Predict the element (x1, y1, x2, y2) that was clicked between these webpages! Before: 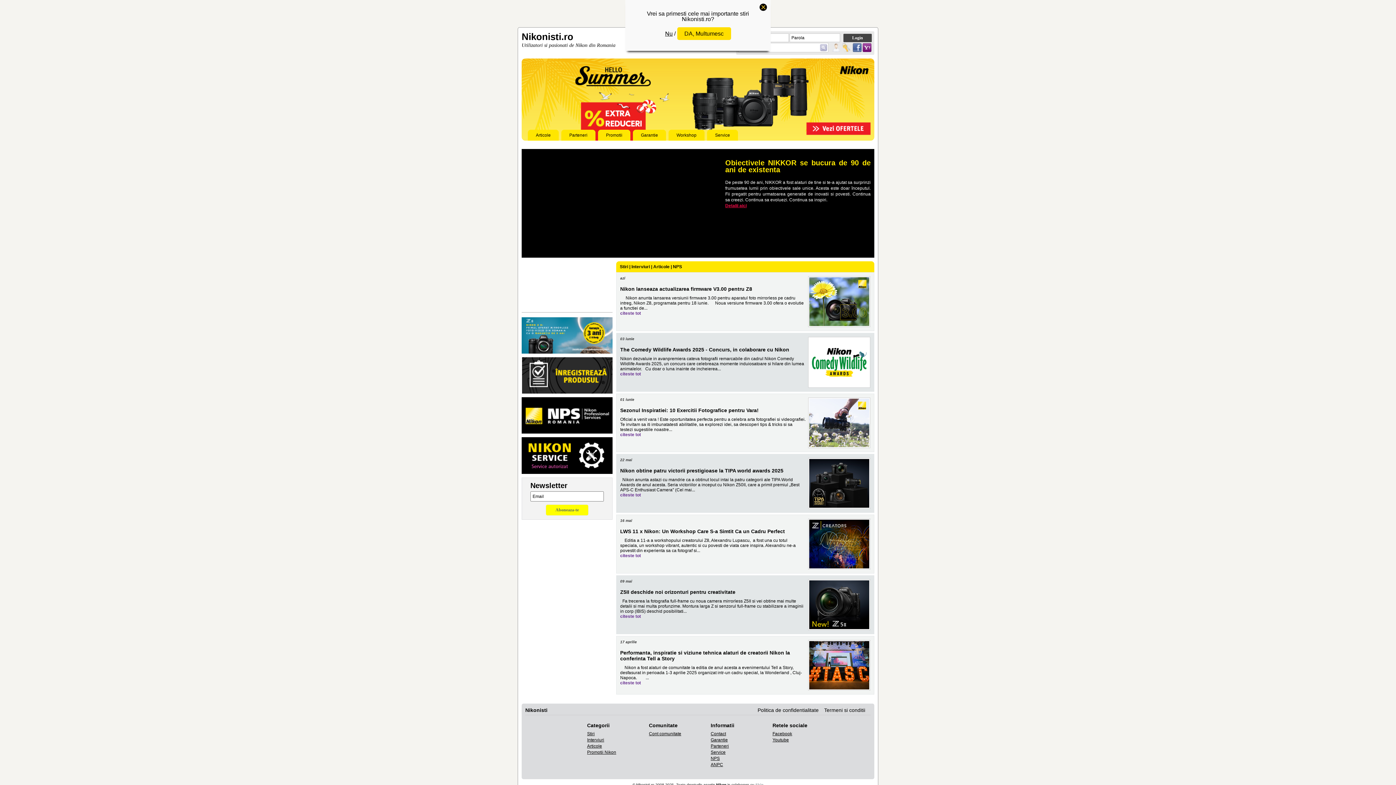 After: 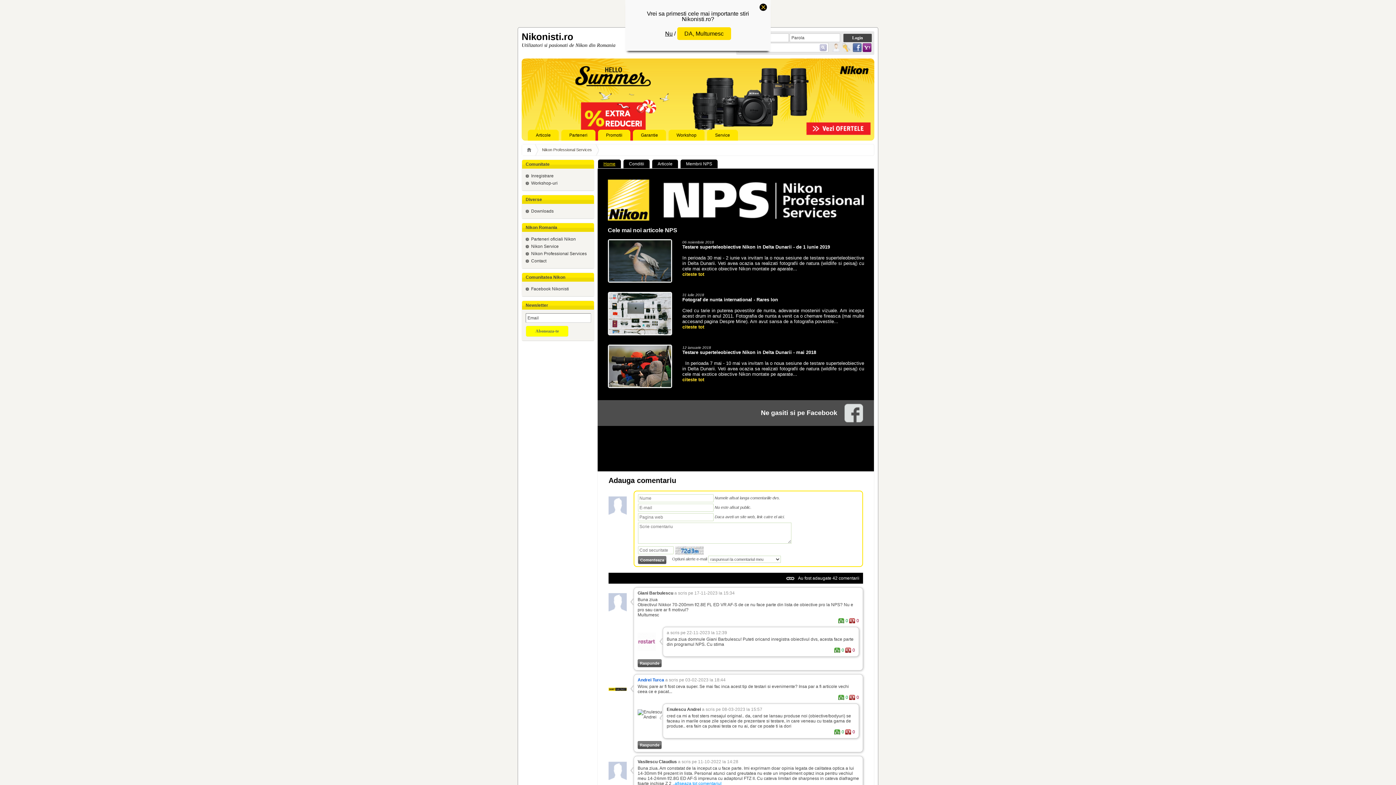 Action: bbox: (521, 397, 612, 433)